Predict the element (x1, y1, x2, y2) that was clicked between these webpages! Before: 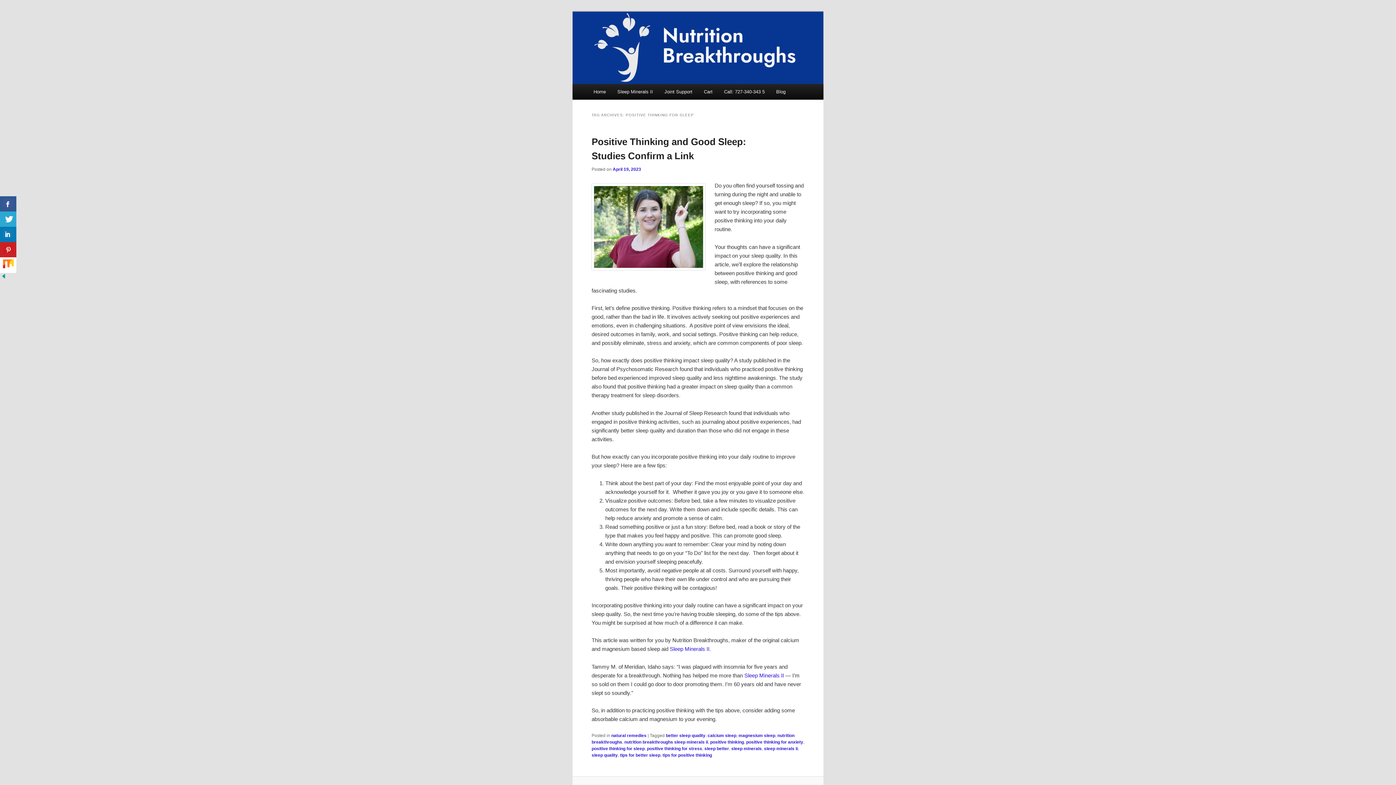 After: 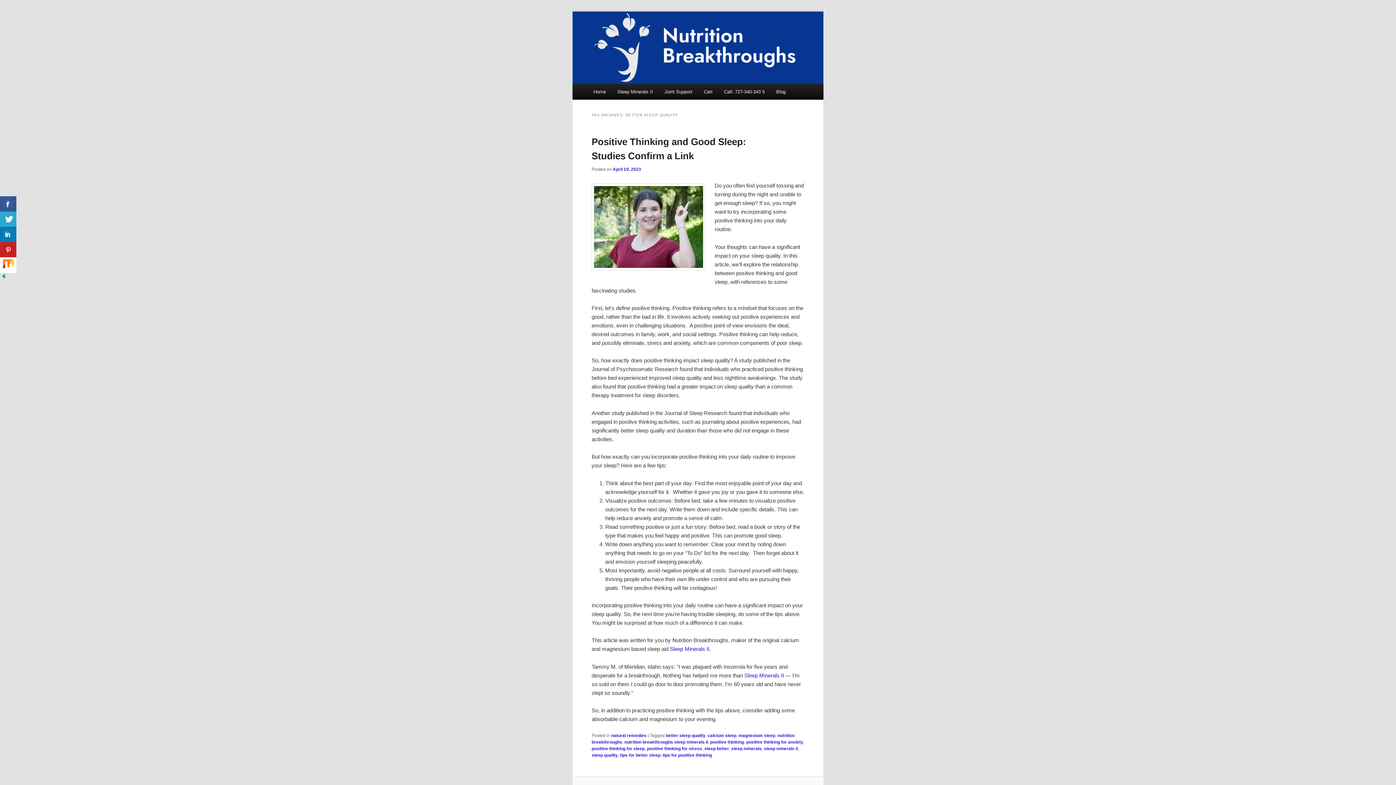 Action: bbox: (665, 733, 705, 738) label: better sleep quality